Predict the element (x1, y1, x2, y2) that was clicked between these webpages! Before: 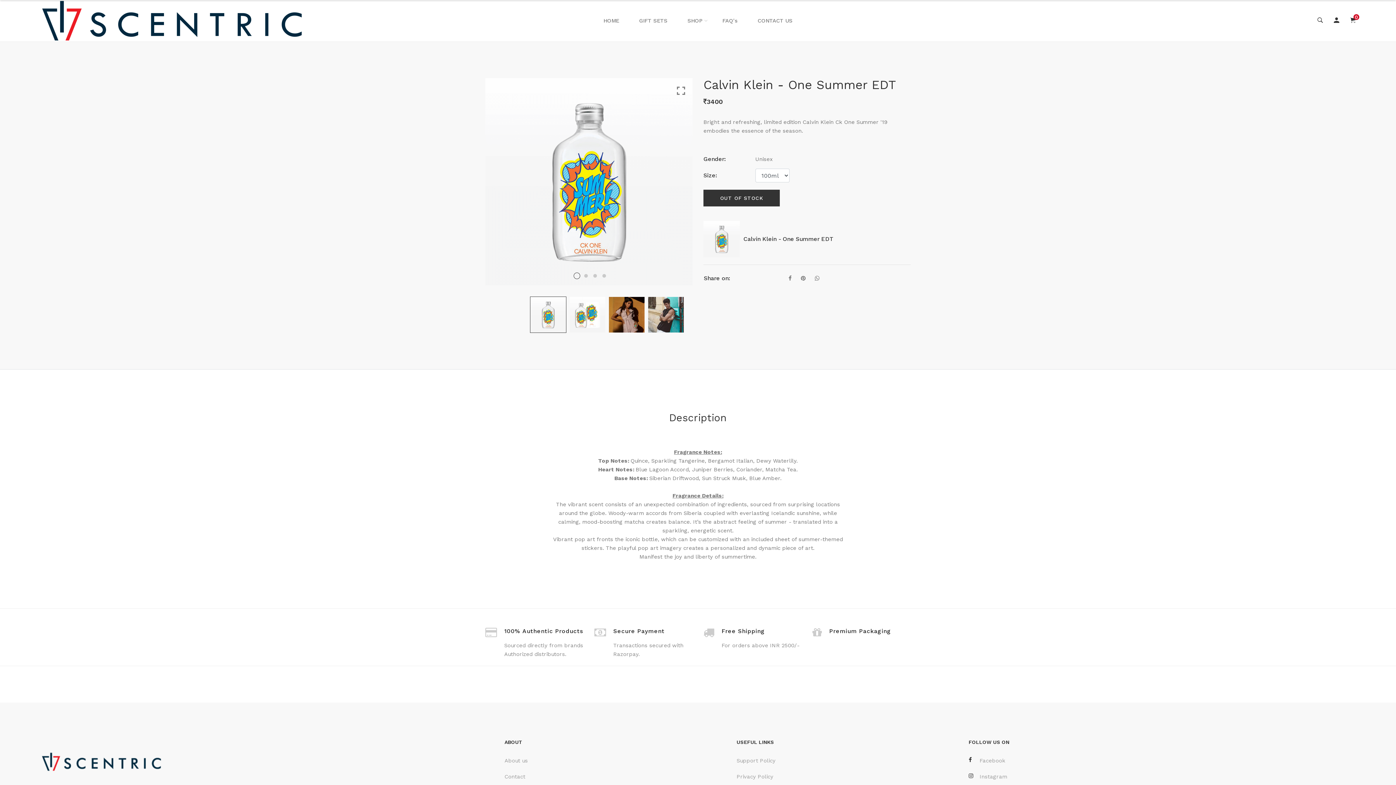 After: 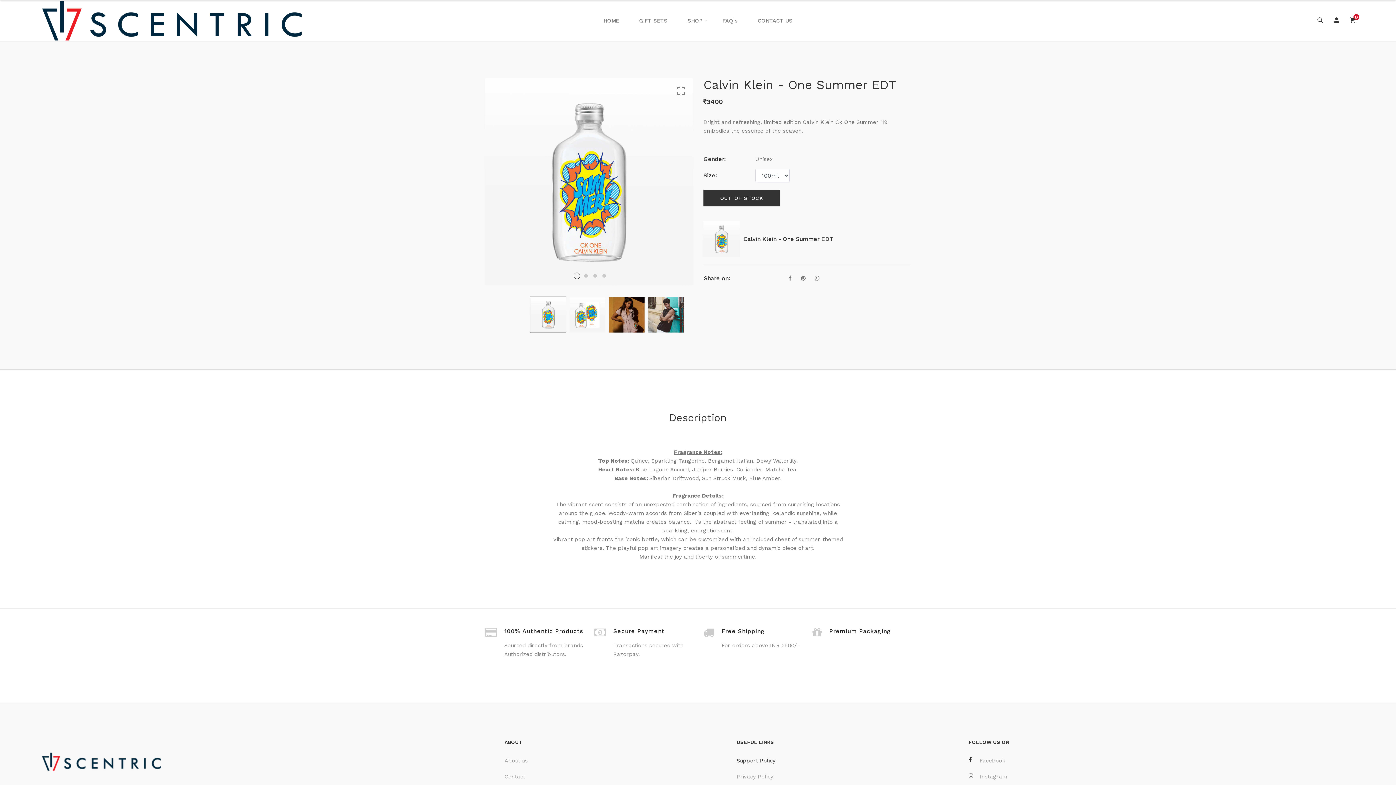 Action: label: Support Policy bbox: (736, 757, 775, 764)